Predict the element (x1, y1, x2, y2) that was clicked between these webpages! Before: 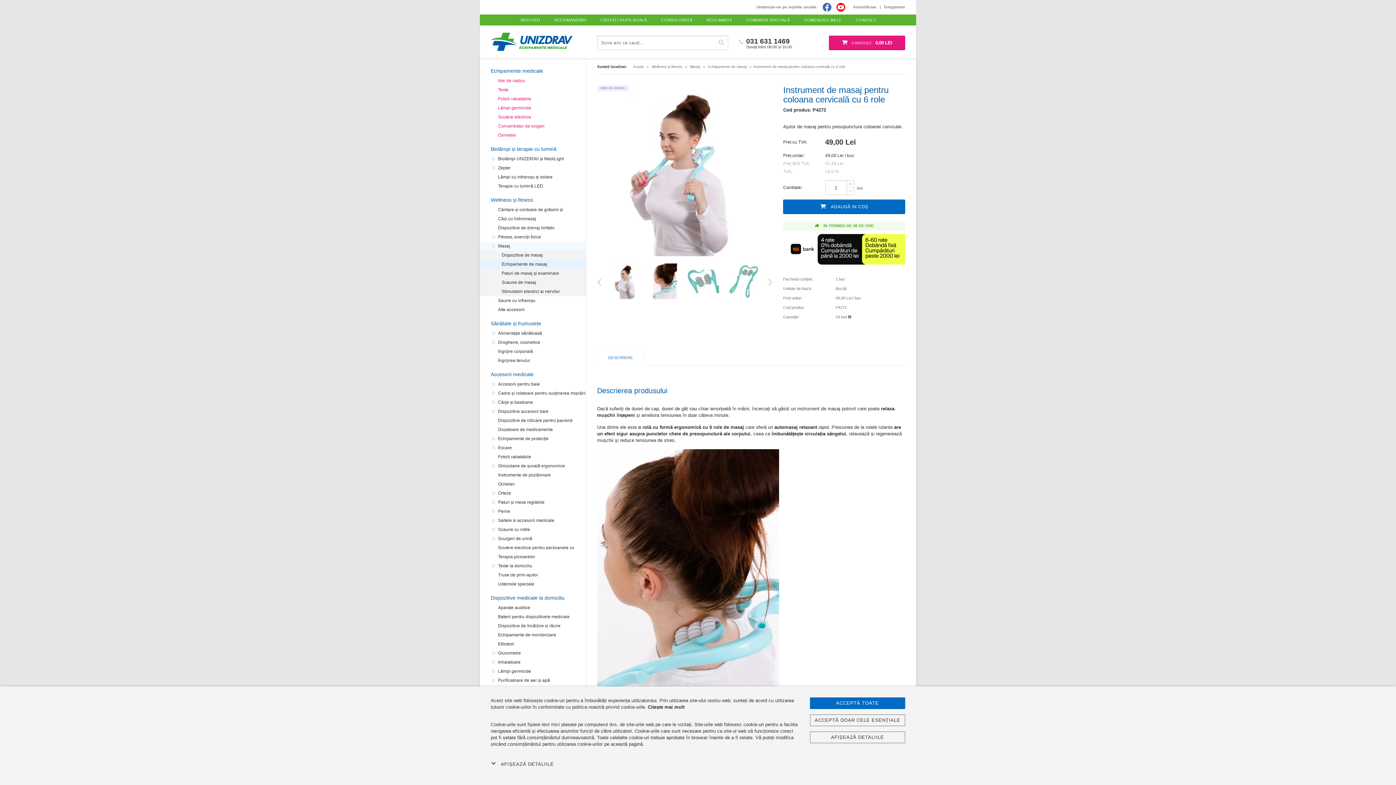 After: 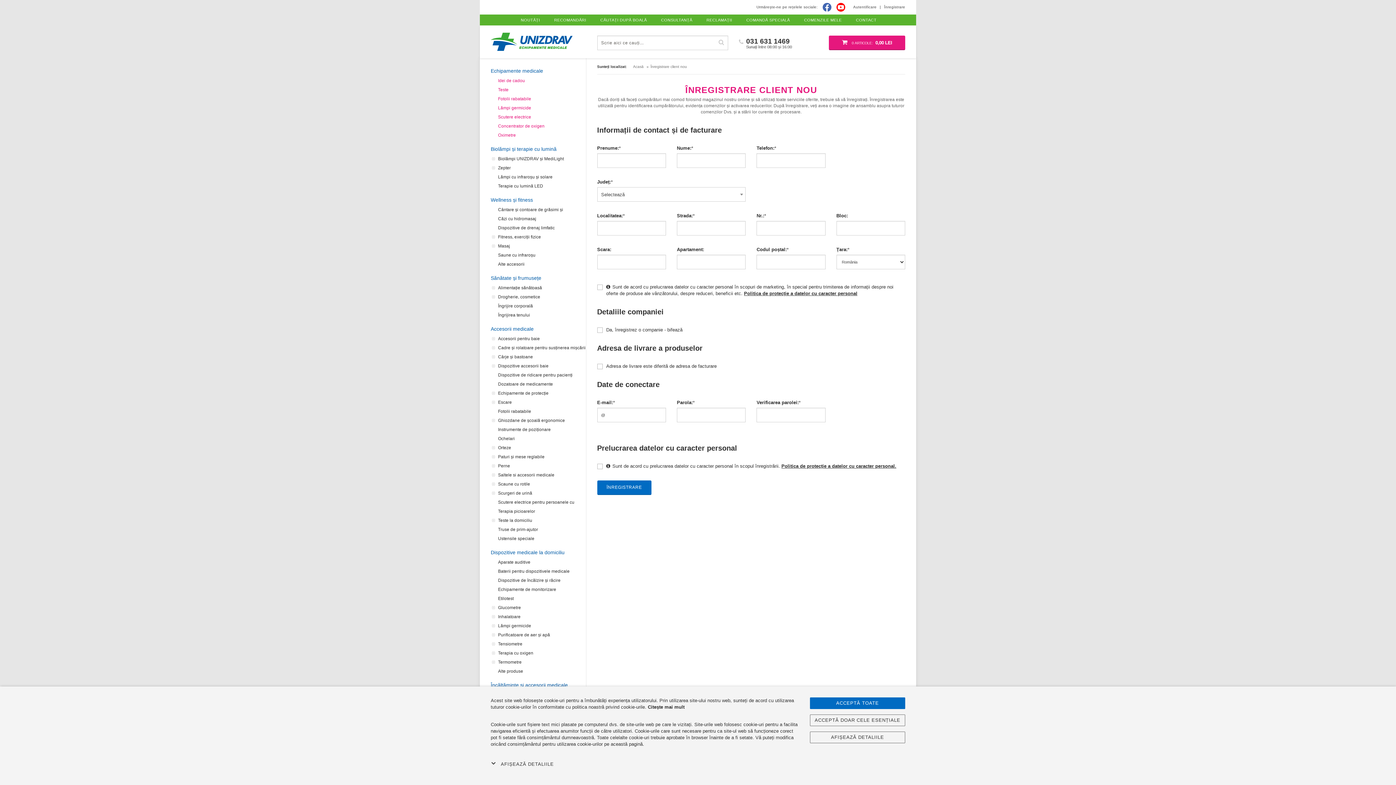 Action: label: Înregistrare bbox: (884, 5, 905, 9)